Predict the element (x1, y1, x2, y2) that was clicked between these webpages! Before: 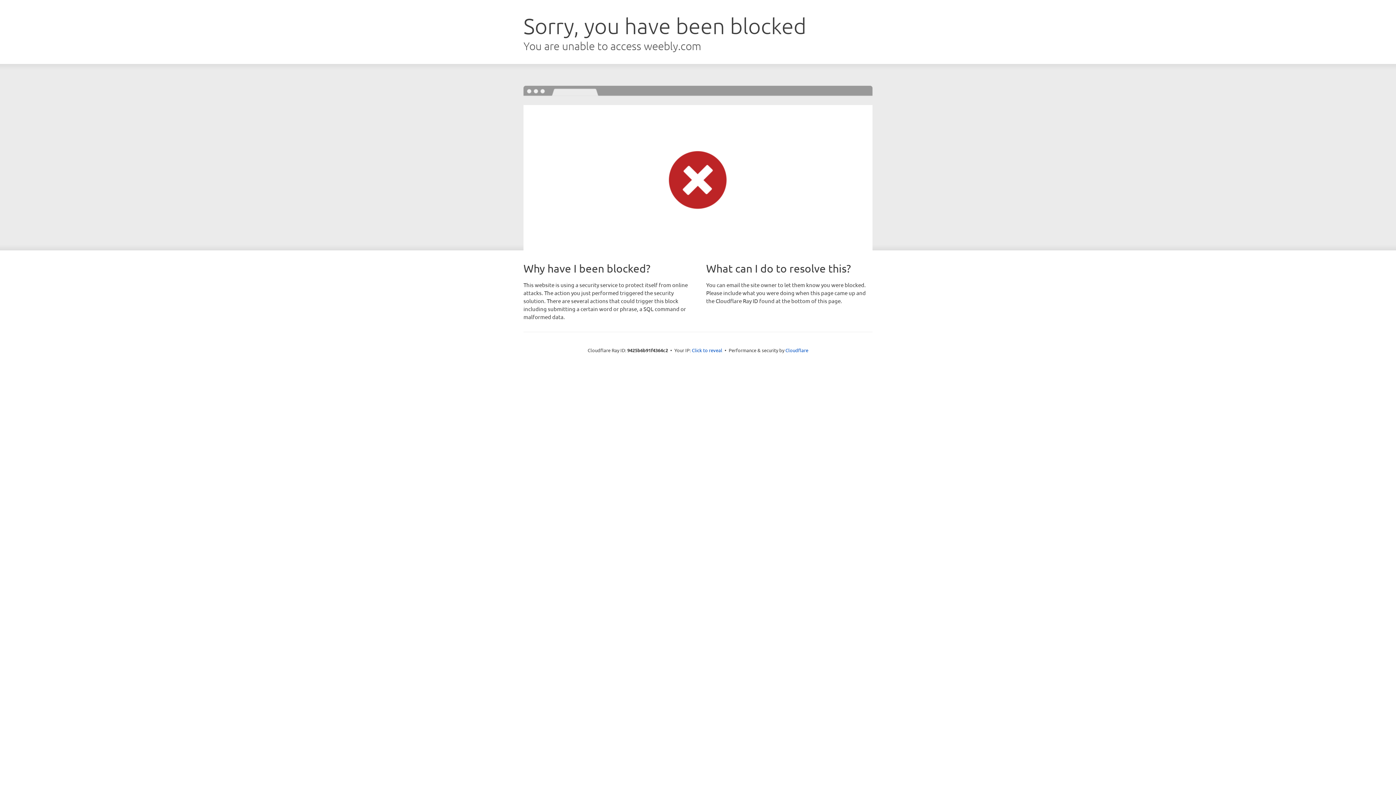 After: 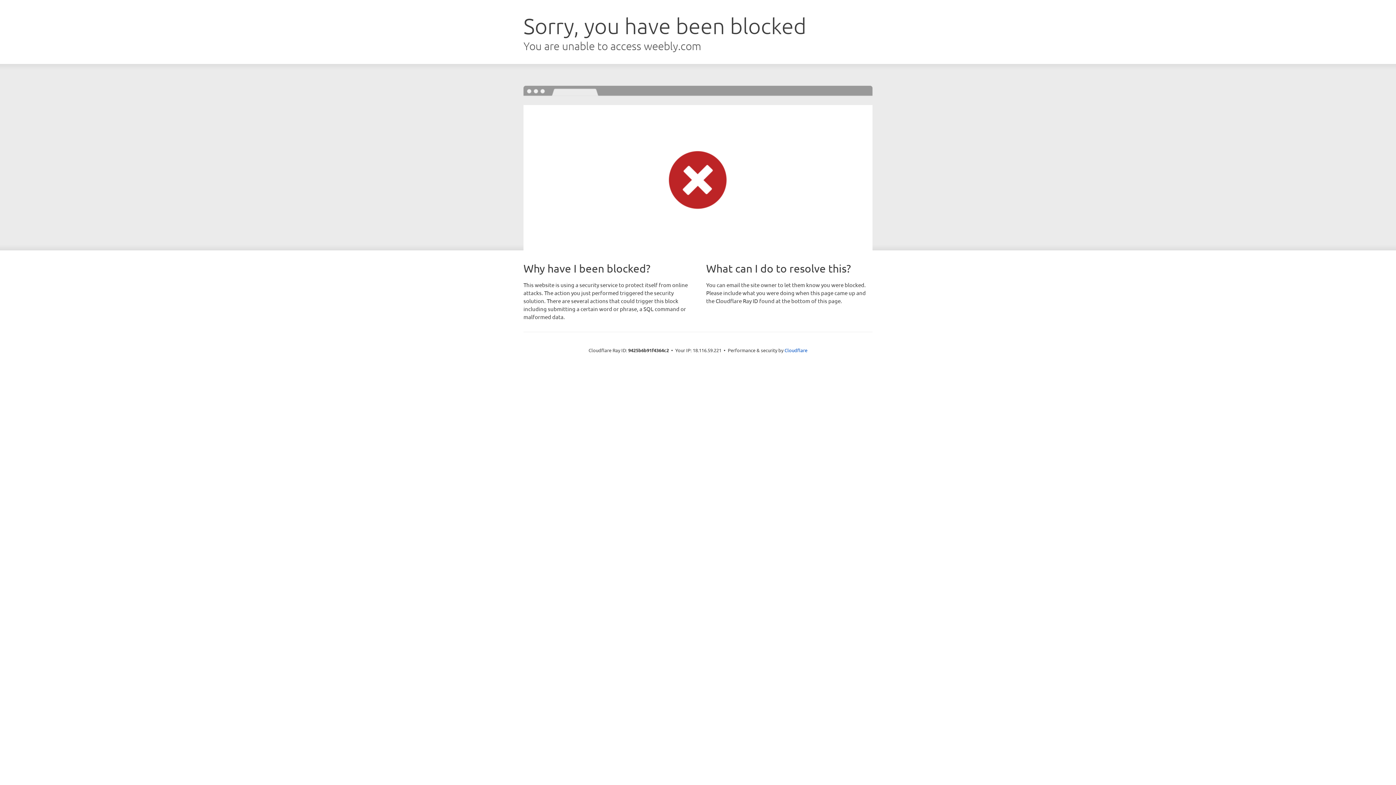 Action: bbox: (692, 346, 722, 353) label: Click to reveal